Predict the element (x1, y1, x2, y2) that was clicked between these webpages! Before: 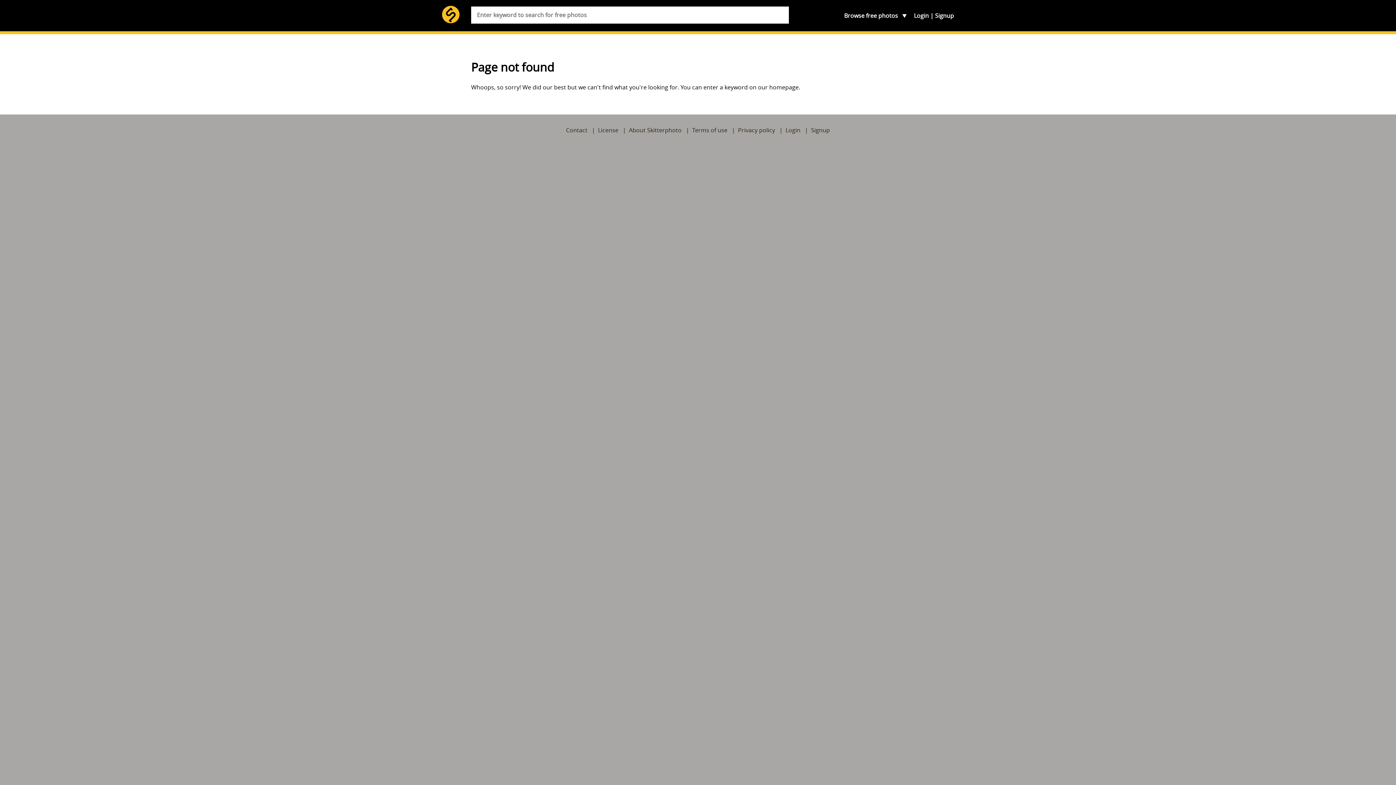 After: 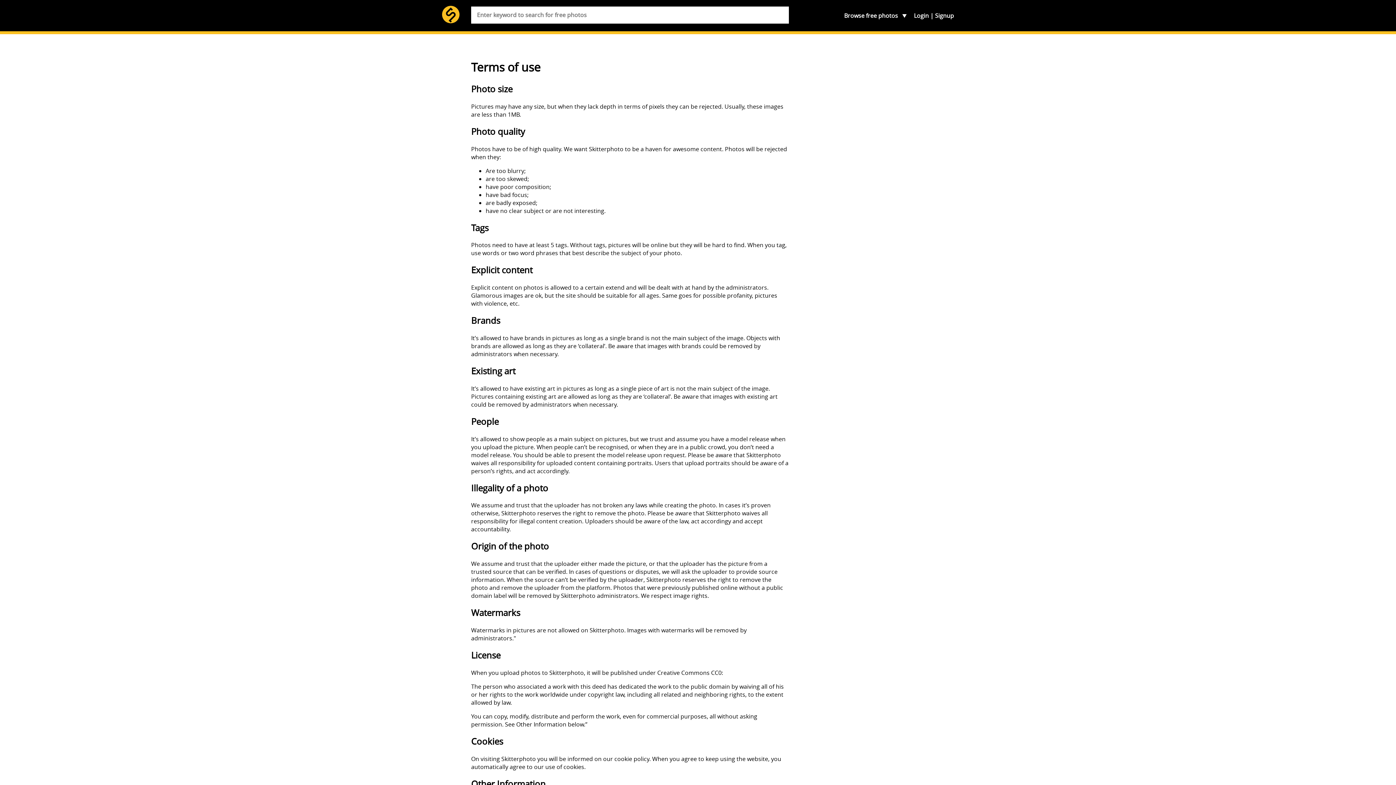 Action: bbox: (692, 126, 727, 134) label: Terms of use